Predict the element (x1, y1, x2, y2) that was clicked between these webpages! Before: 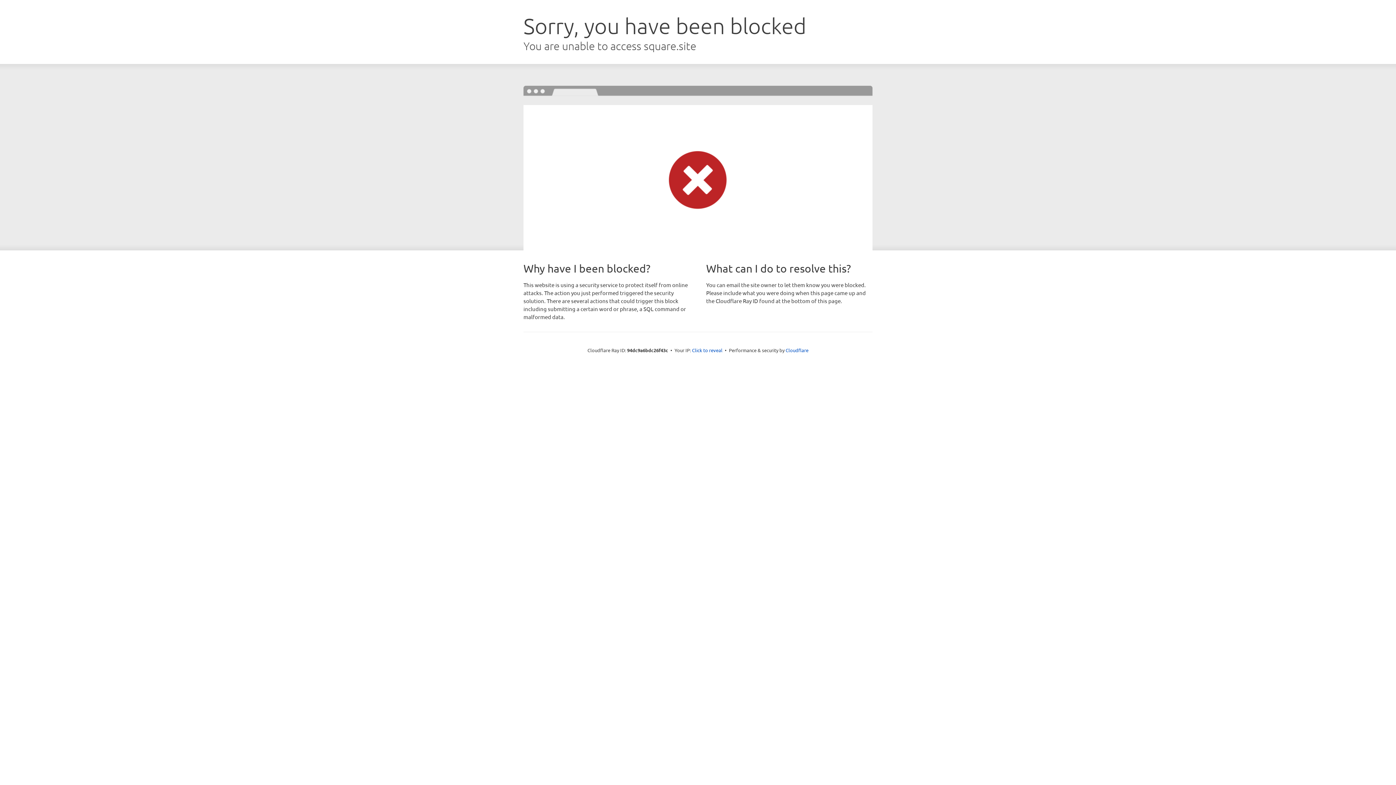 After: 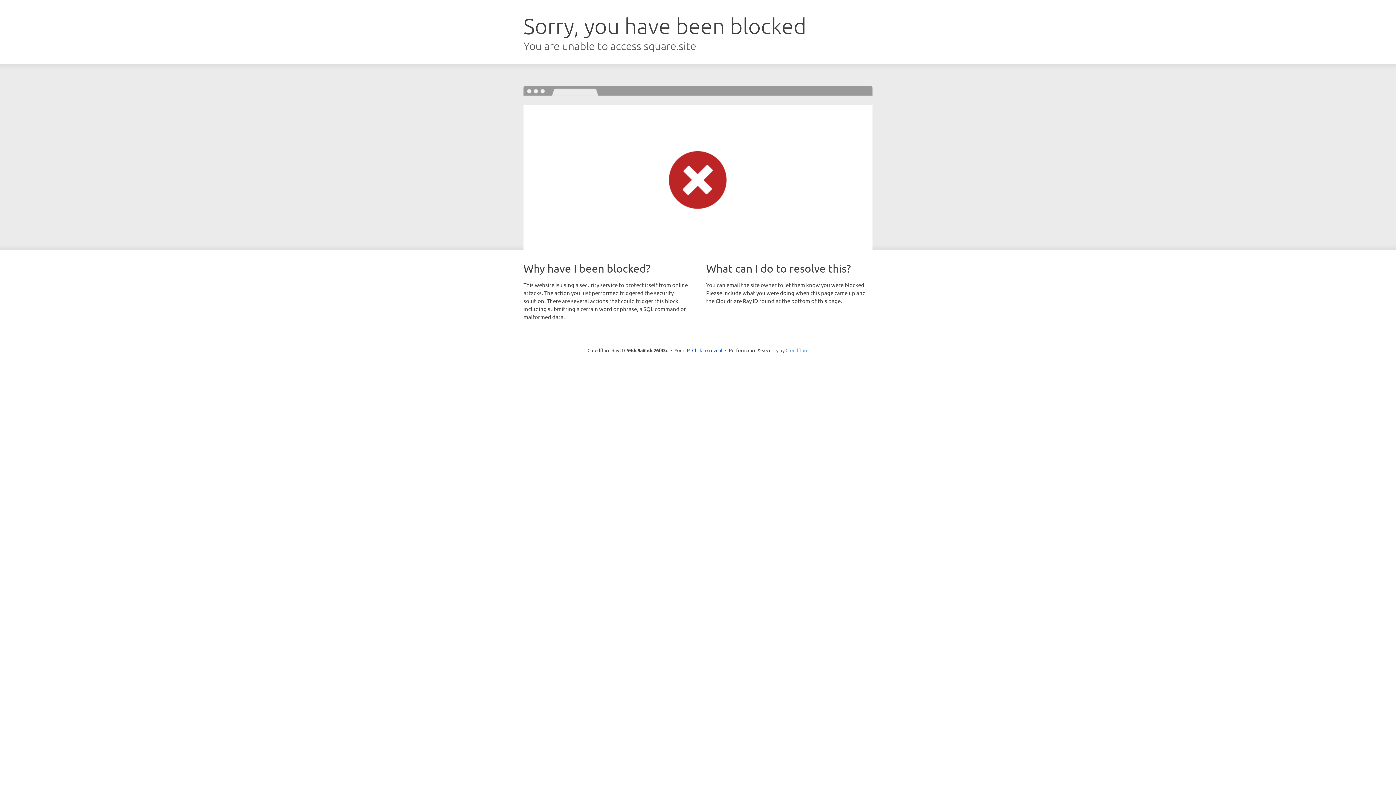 Action: label: Cloudflare bbox: (785, 347, 808, 353)